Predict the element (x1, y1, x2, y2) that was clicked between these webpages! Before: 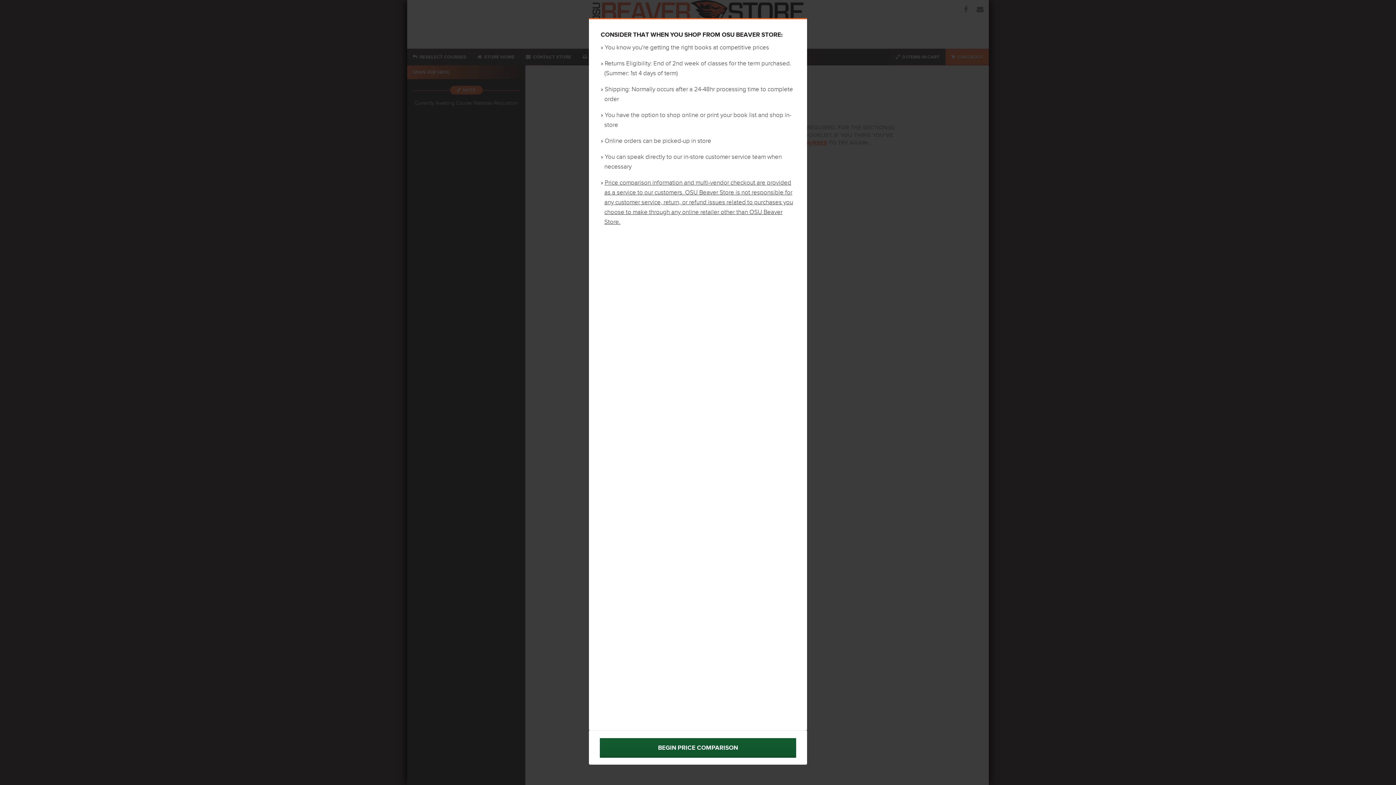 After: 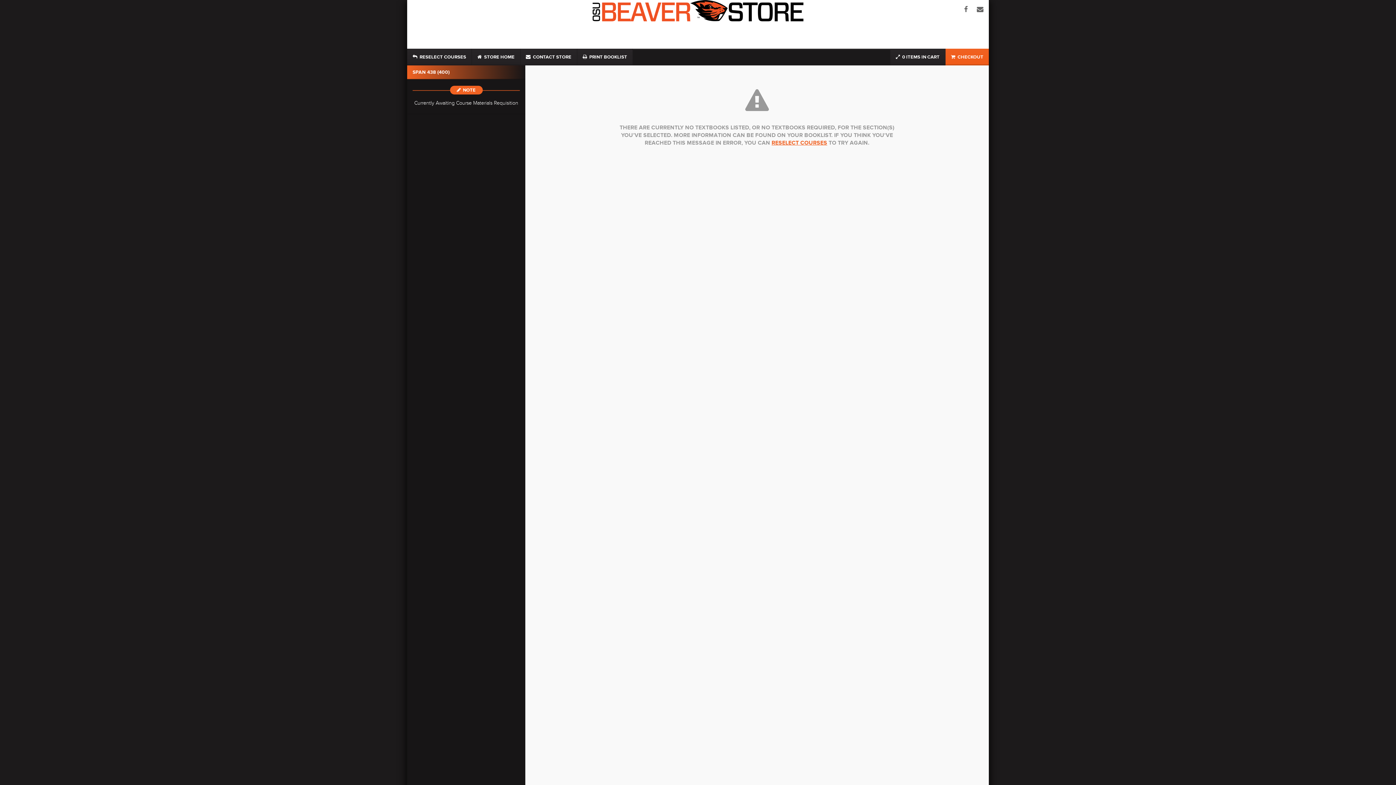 Action: label: BEGIN PRICE COMPARISON bbox: (589, 730, 807, 765)